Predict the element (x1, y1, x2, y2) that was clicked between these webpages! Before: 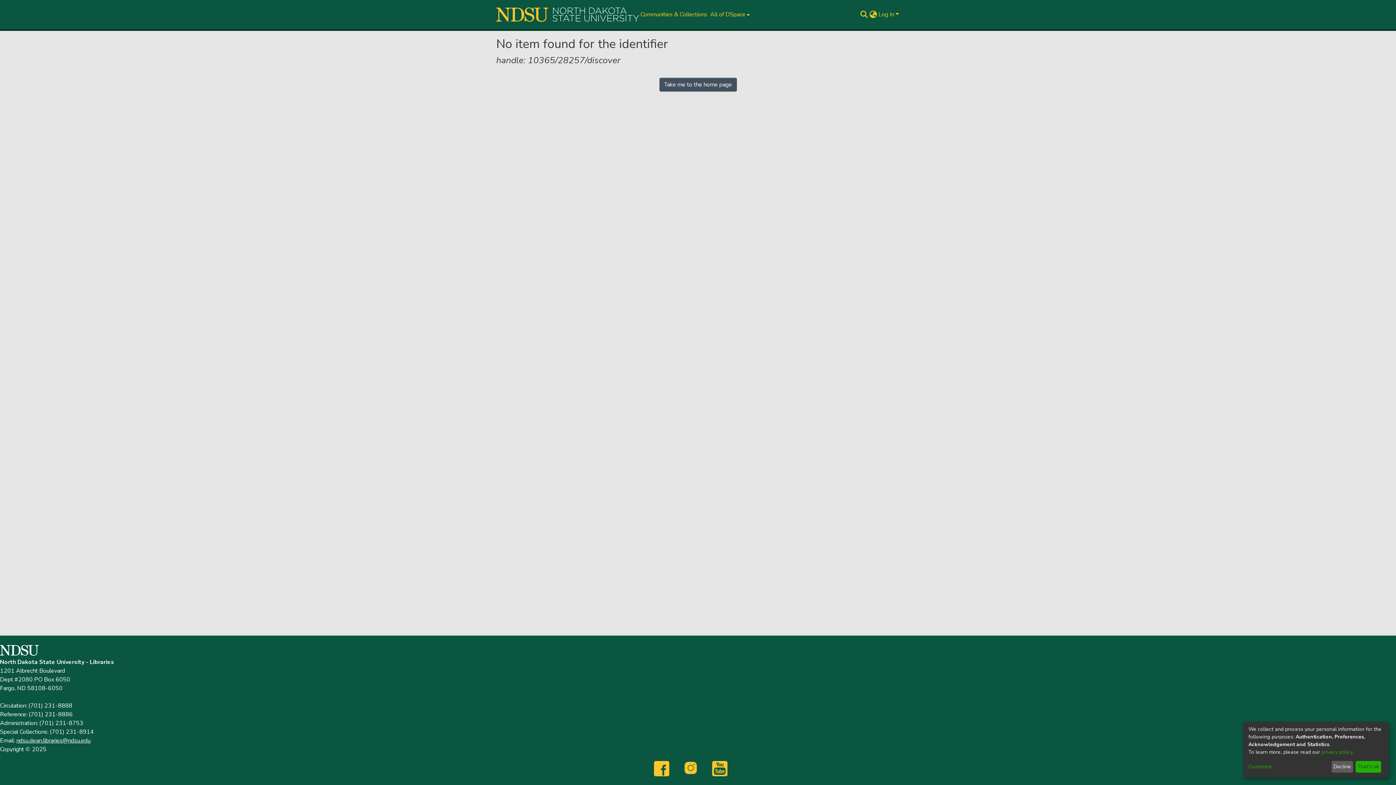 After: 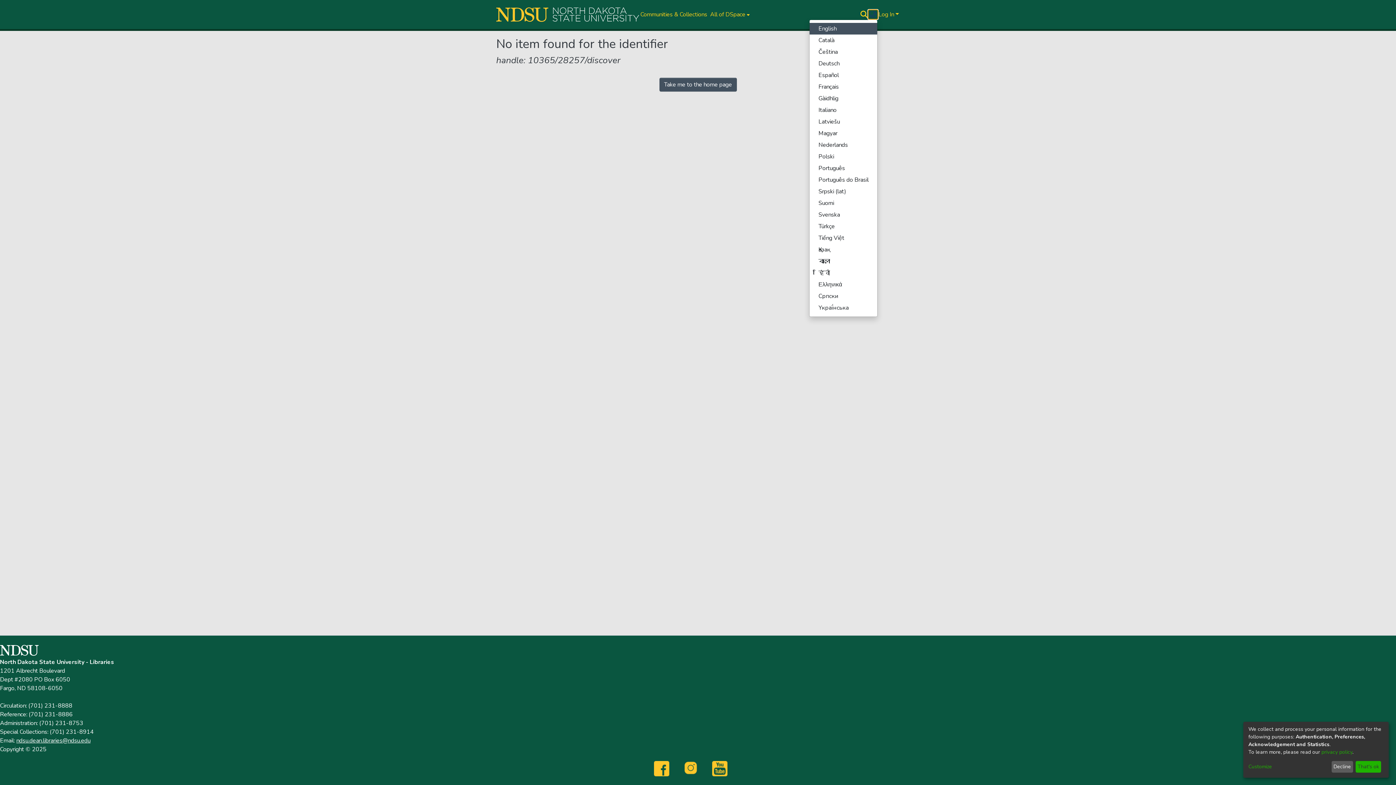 Action: label: Language switch bbox: (868, 10, 877, 18)